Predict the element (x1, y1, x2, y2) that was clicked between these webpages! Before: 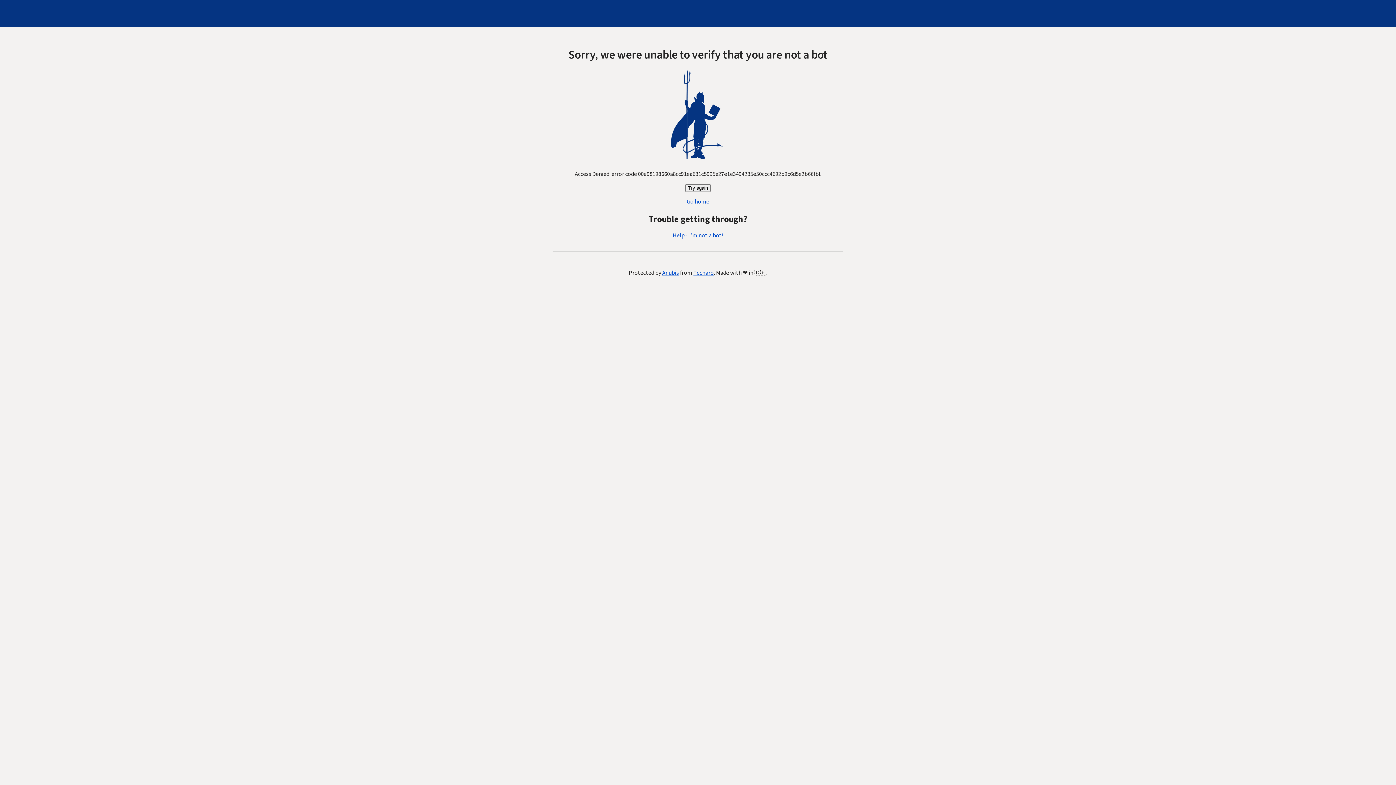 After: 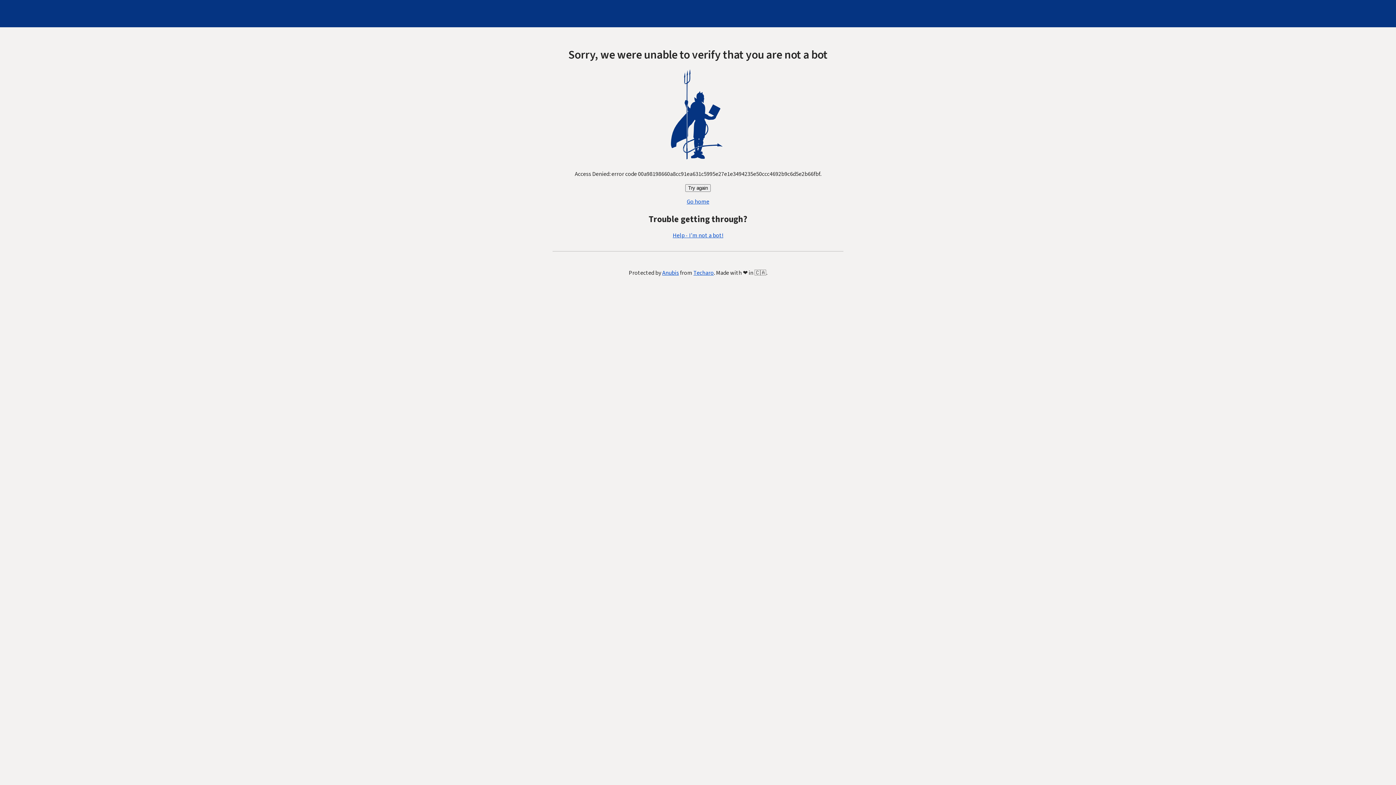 Action: bbox: (685, 184, 710, 192) label: Try again